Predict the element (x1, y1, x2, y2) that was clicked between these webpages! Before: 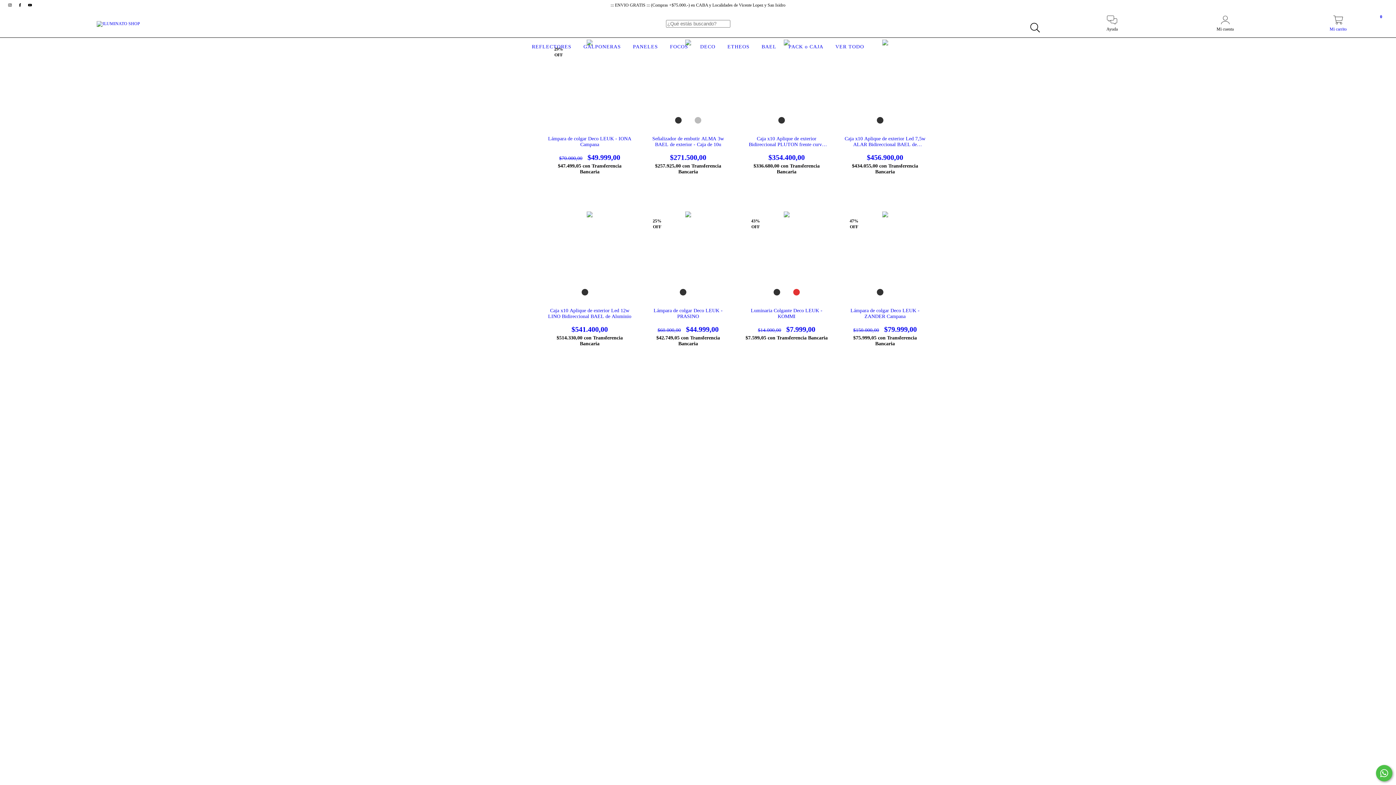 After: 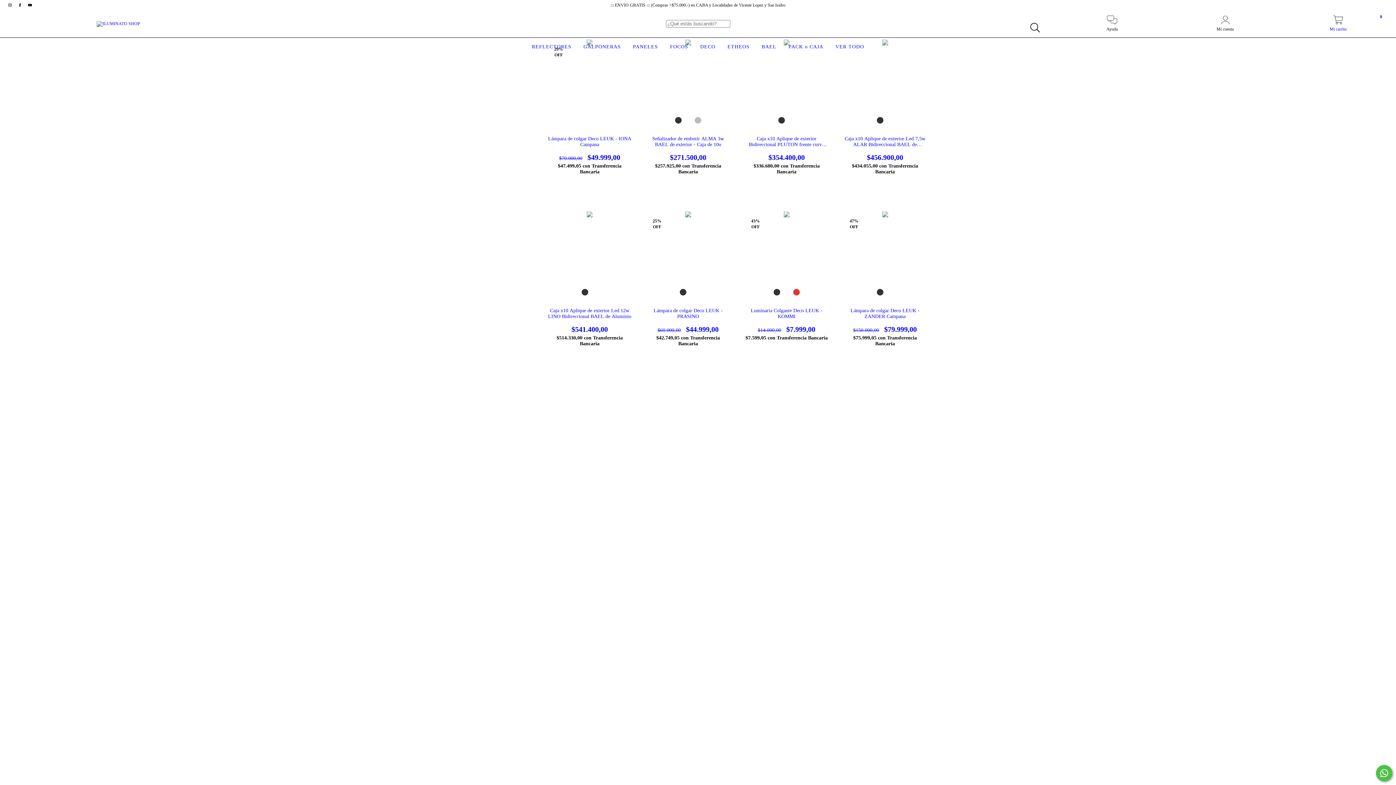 Action: label: Mi carrito
0 bbox: (1282, 19, 1394, 32)